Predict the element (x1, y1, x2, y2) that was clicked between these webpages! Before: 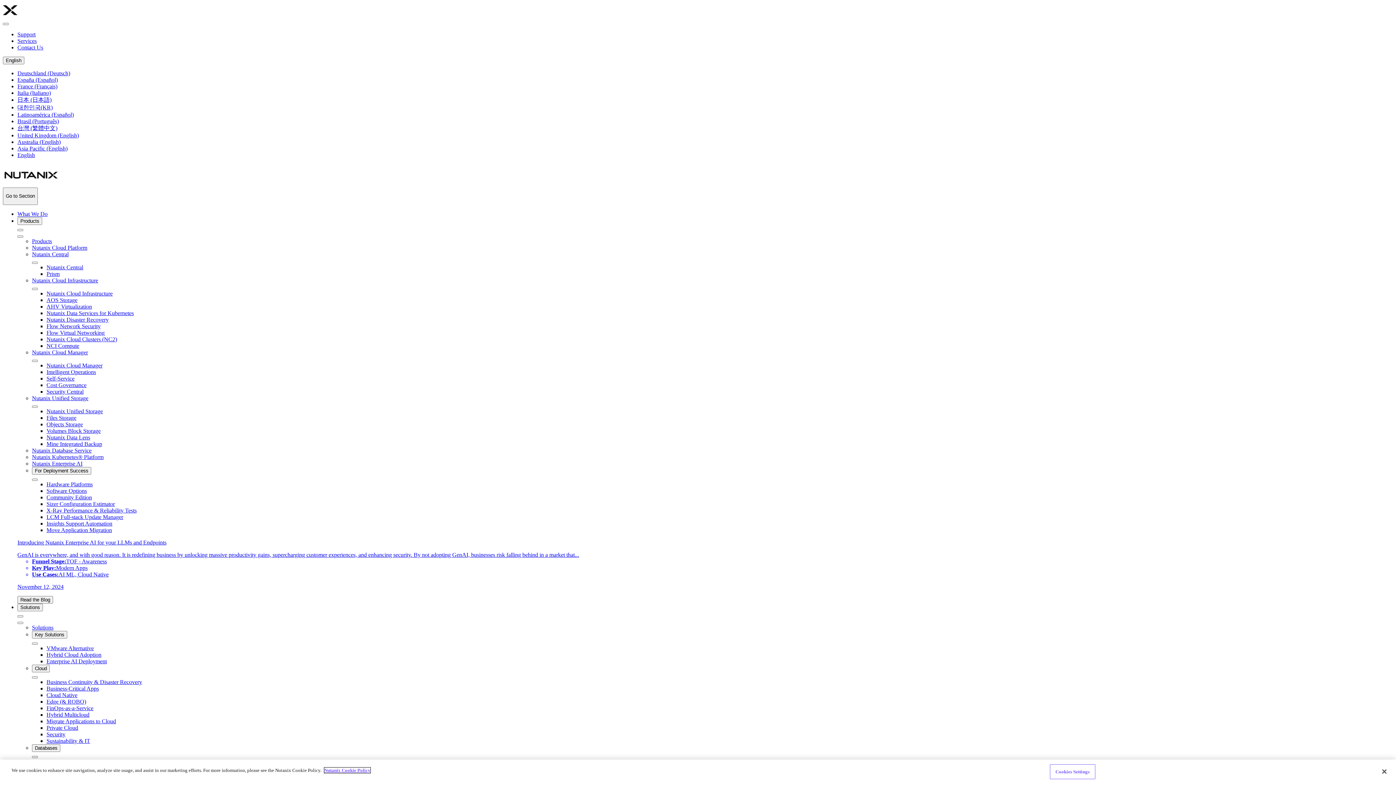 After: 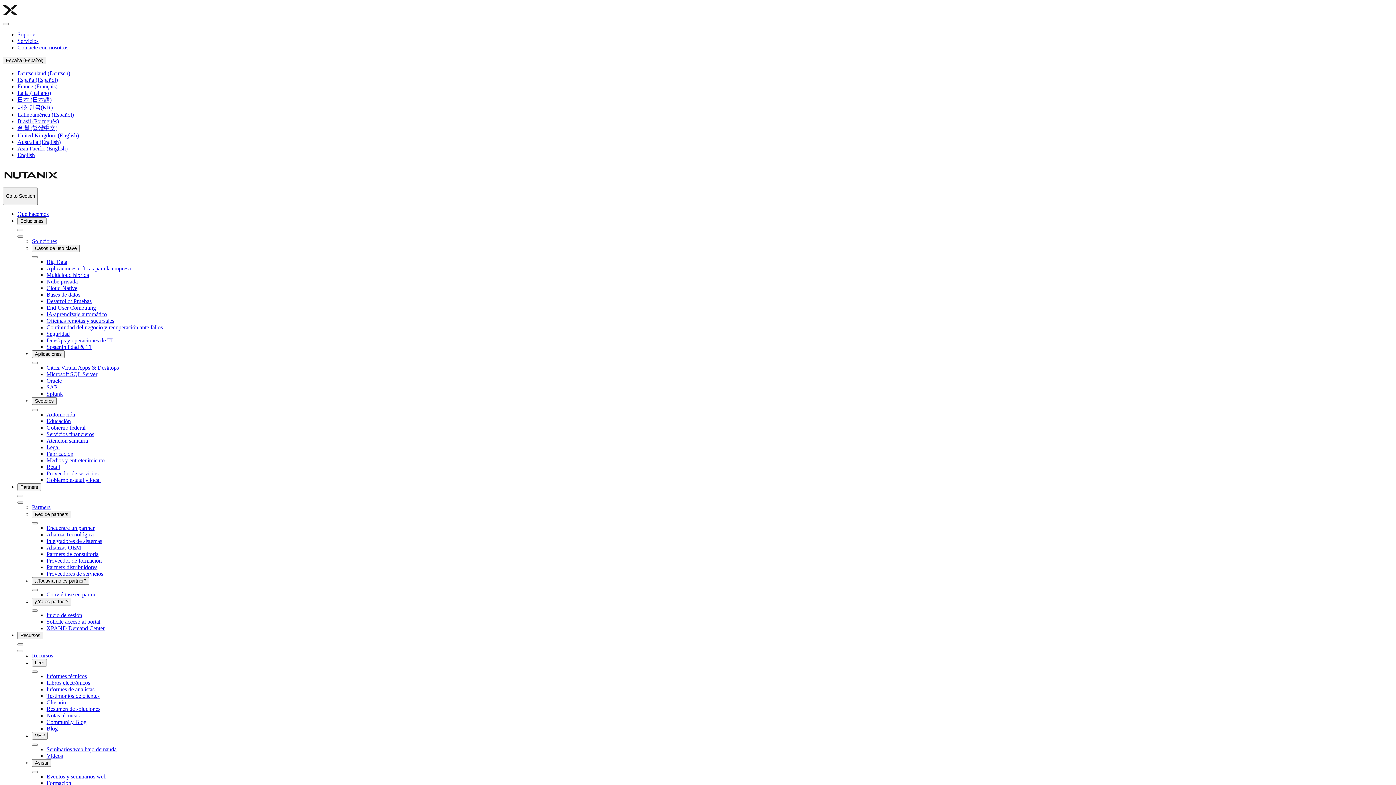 Action: label: España (Español) bbox: (17, 76, 57, 82)